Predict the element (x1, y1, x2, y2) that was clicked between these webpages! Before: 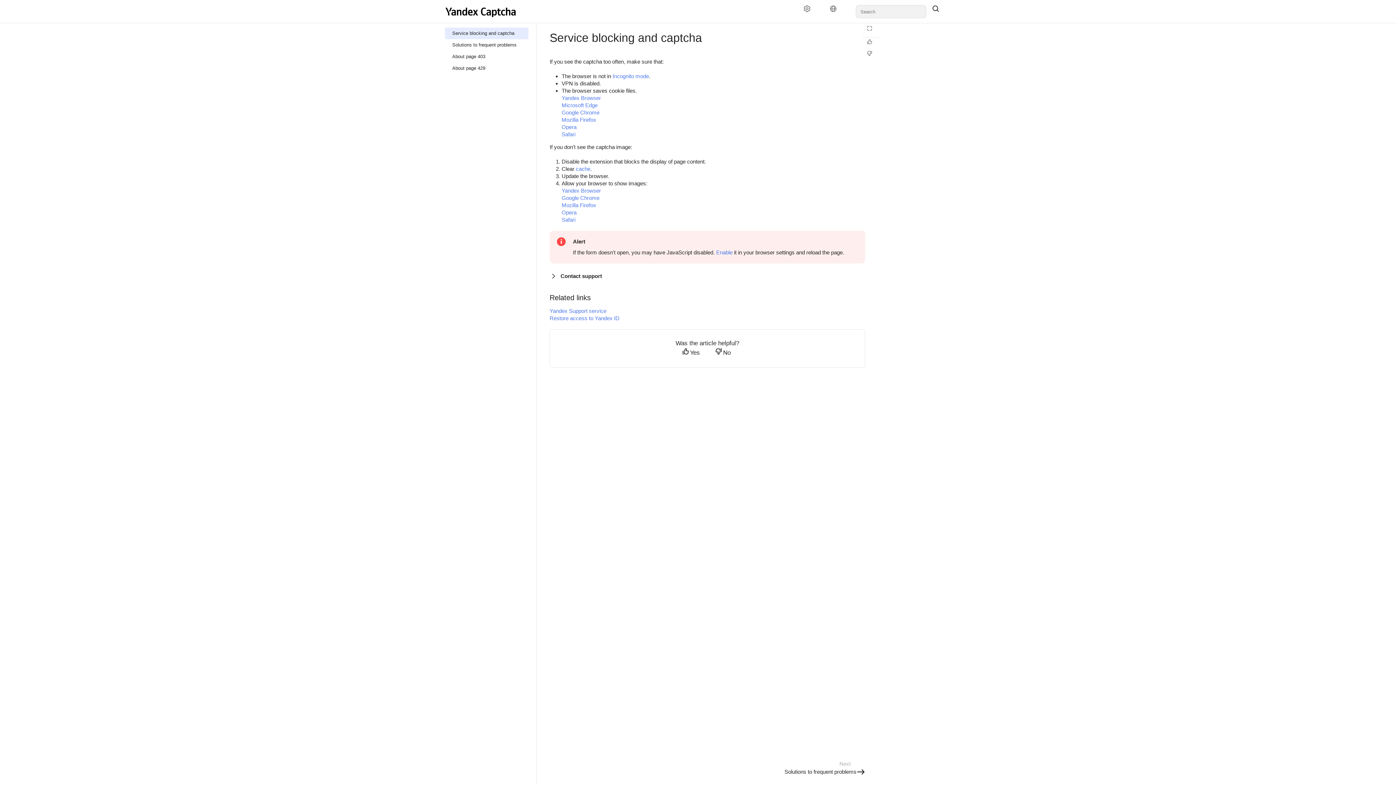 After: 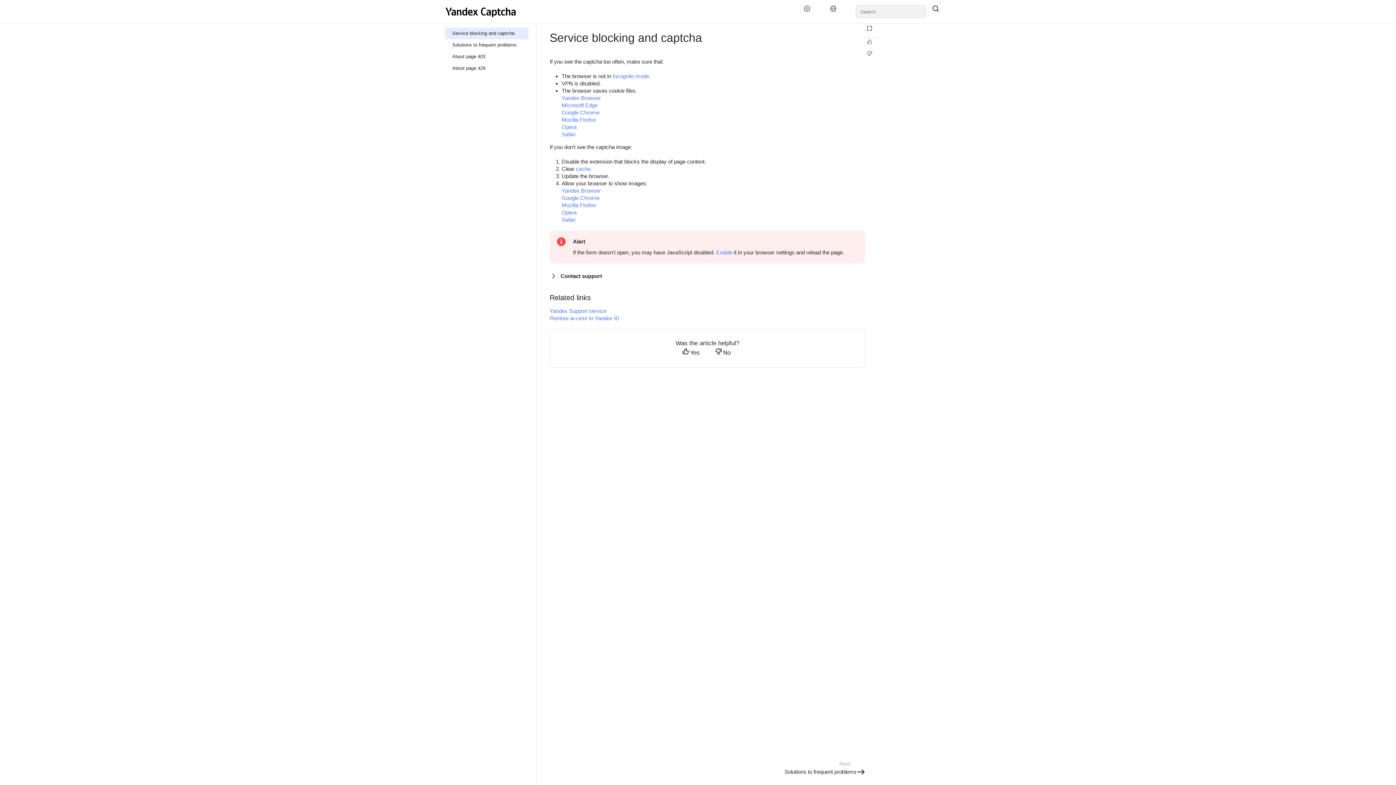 Action: label: Reading mode bbox: (862, 25, 881, 35)